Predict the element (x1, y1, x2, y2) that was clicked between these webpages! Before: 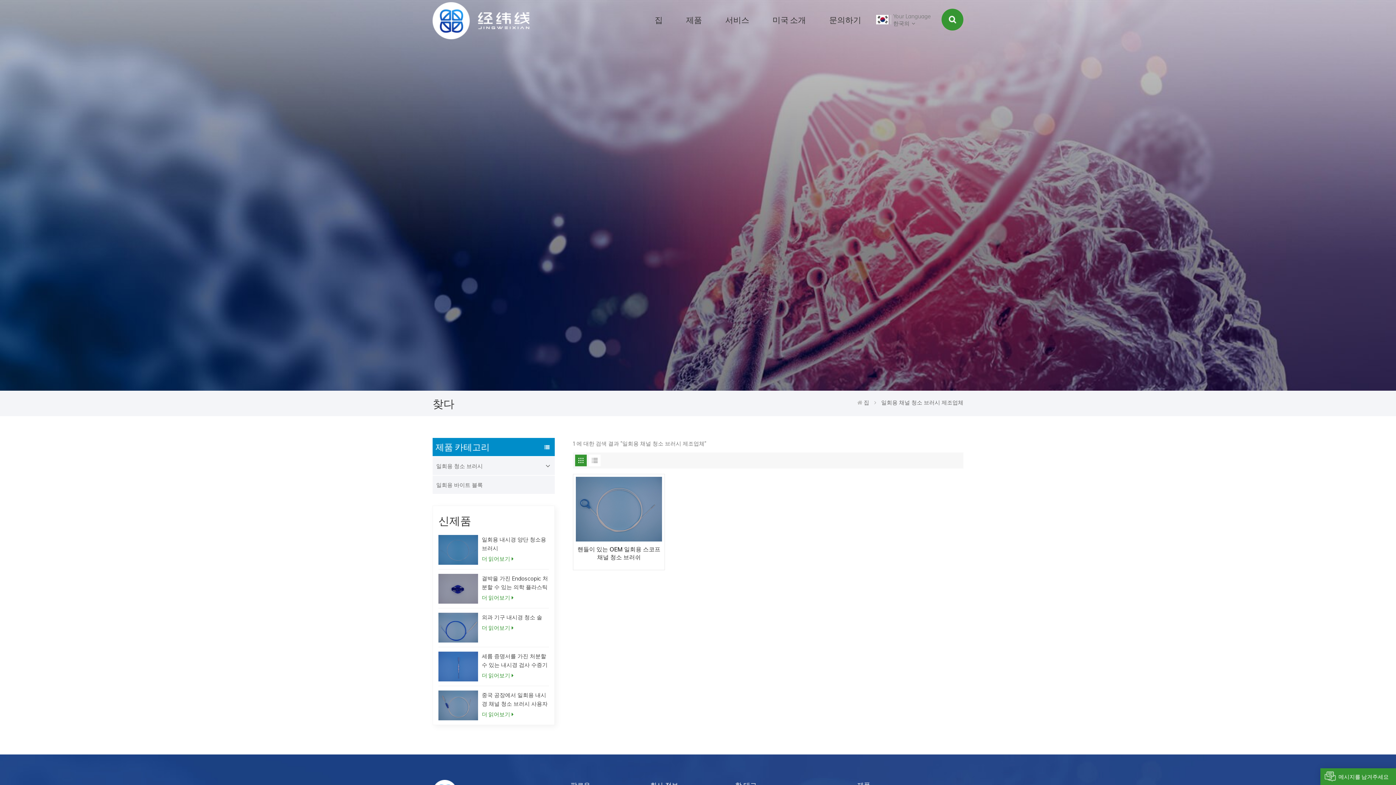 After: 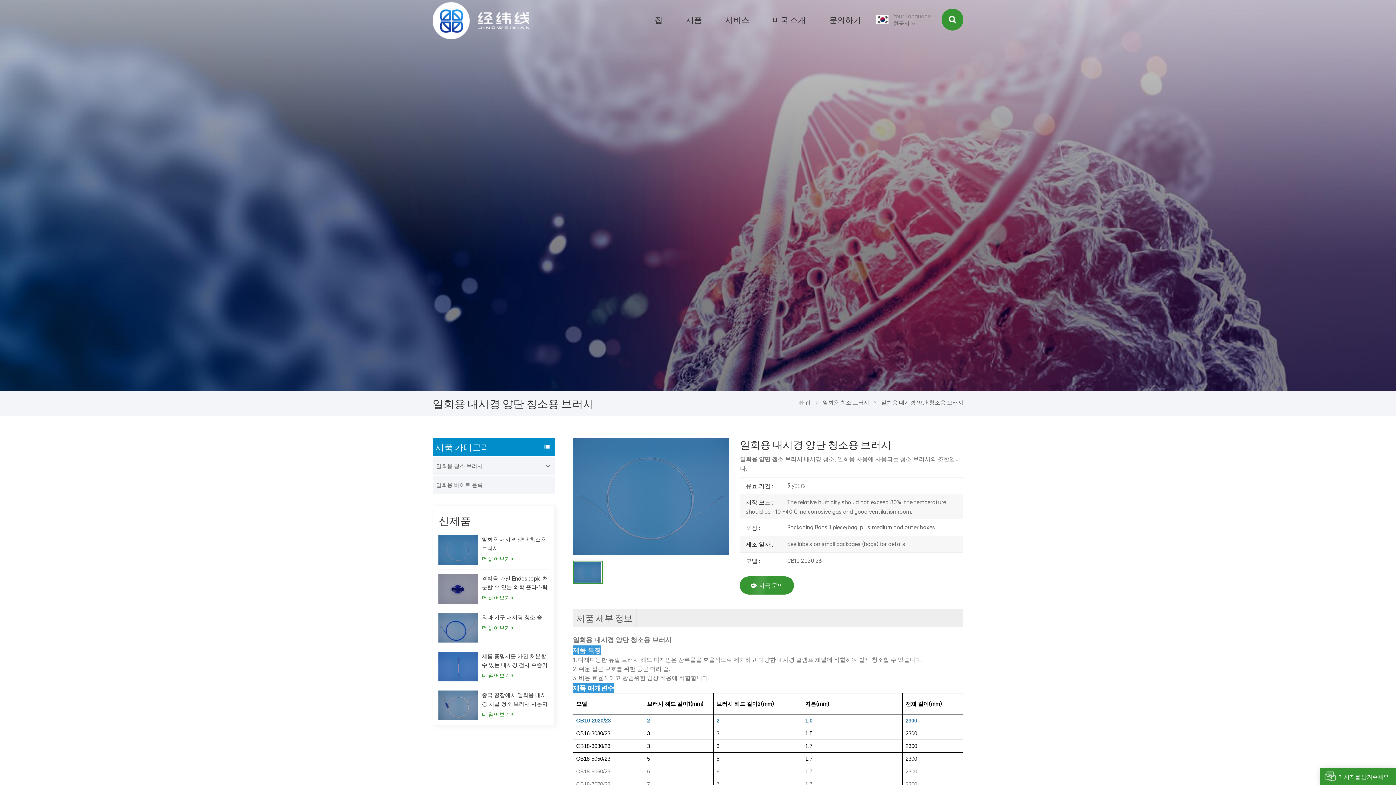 Action: label: 일회용 내시경 양단 청소용 브러시 bbox: (481, 535, 549, 552)